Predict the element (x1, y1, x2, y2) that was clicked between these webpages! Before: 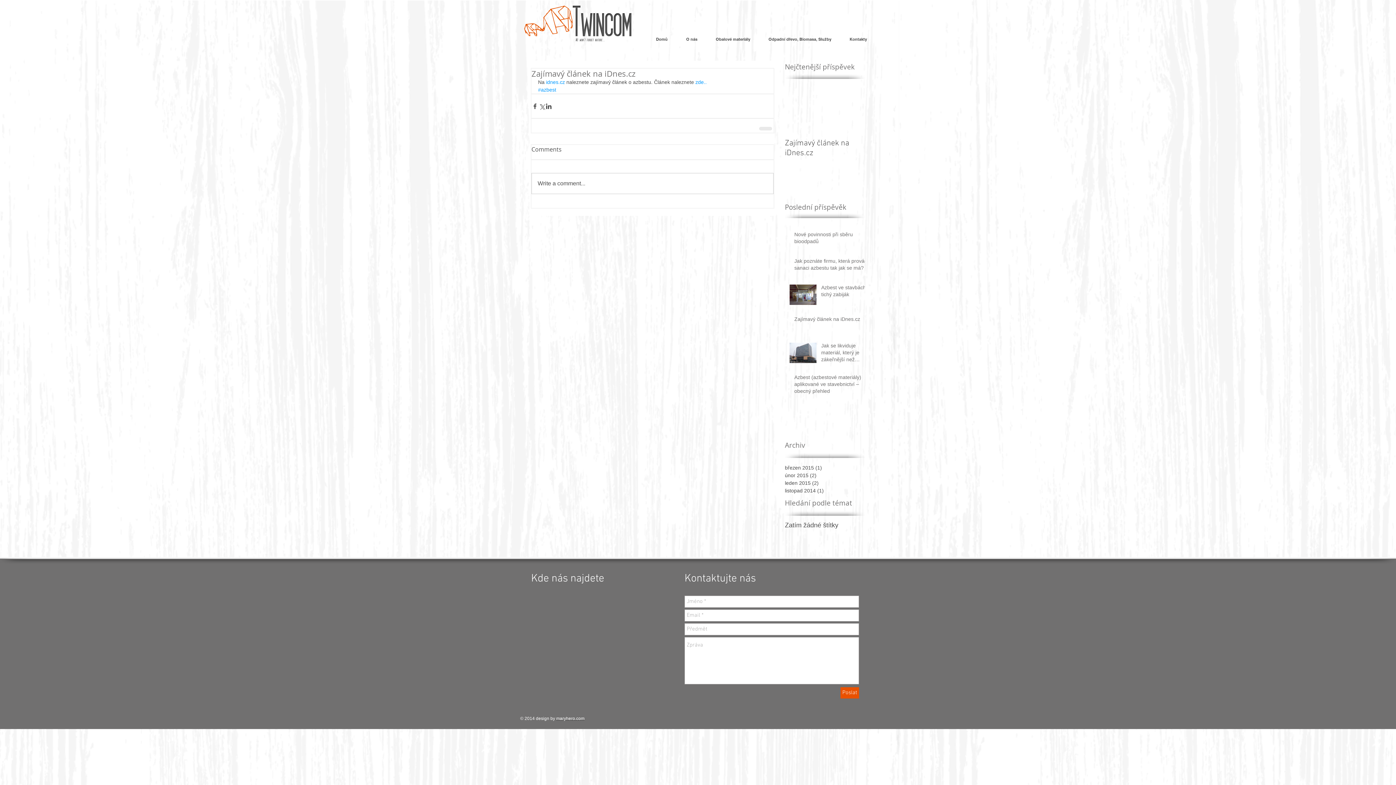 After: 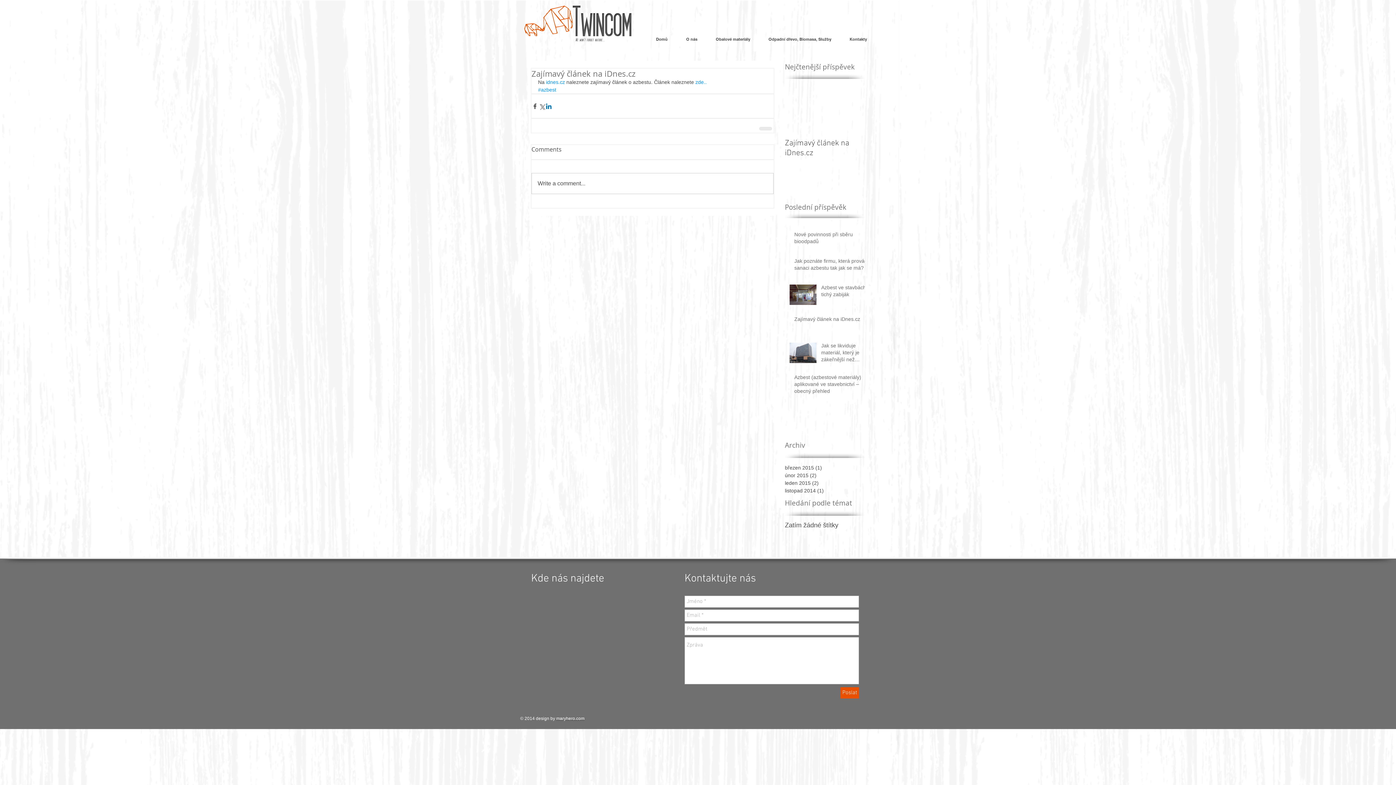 Action: label: Sdílet na LinkedIn bbox: (545, 102, 552, 109)